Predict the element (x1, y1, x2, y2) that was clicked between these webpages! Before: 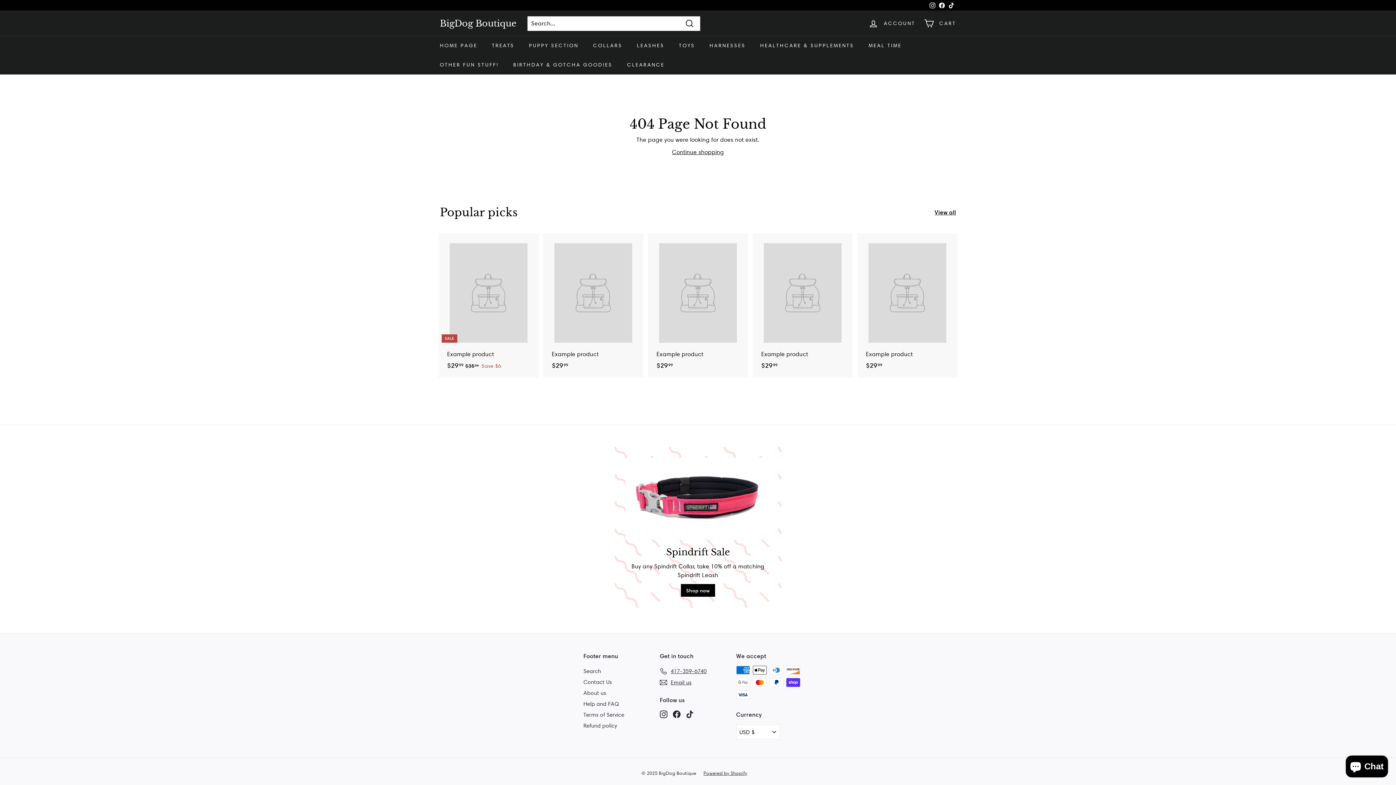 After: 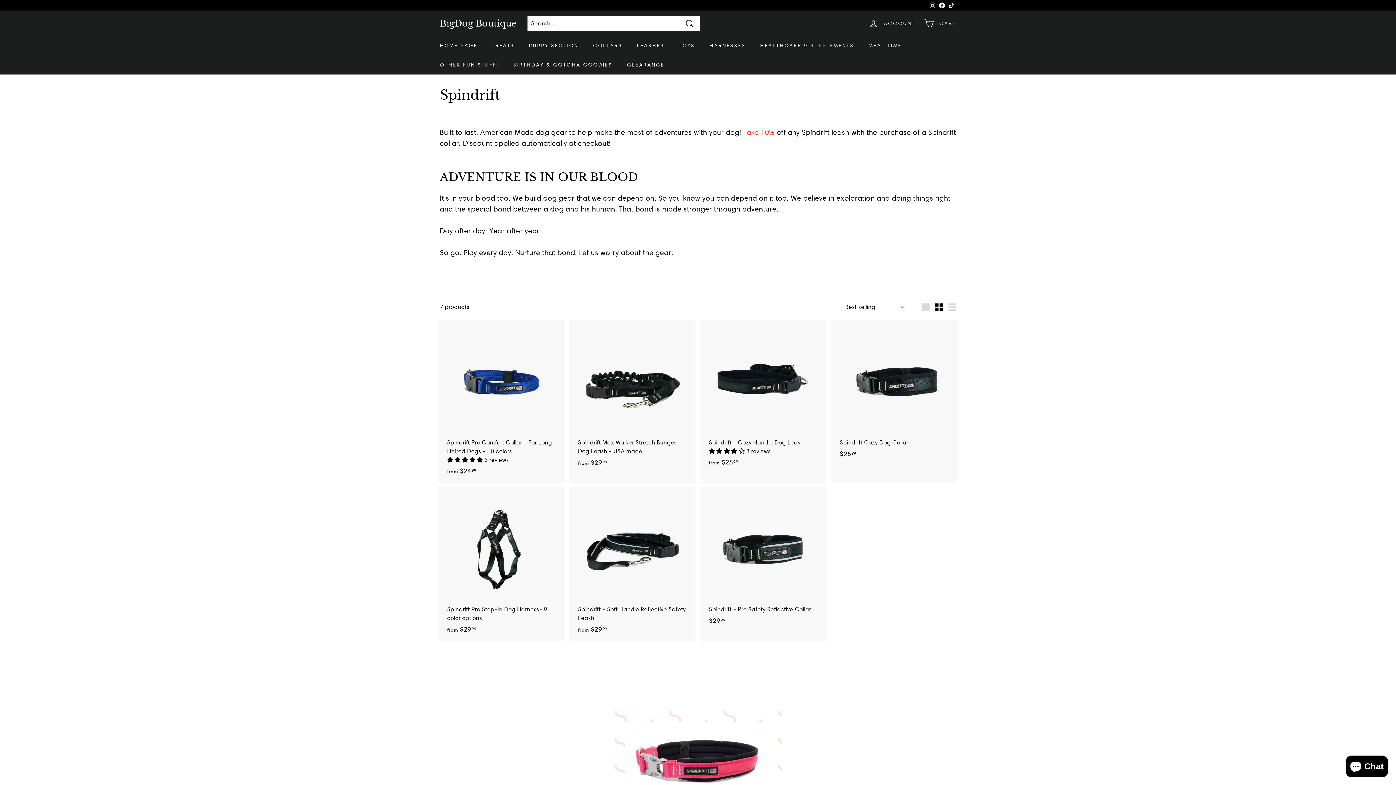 Action: bbox: (681, 584, 715, 597) label: Shop now